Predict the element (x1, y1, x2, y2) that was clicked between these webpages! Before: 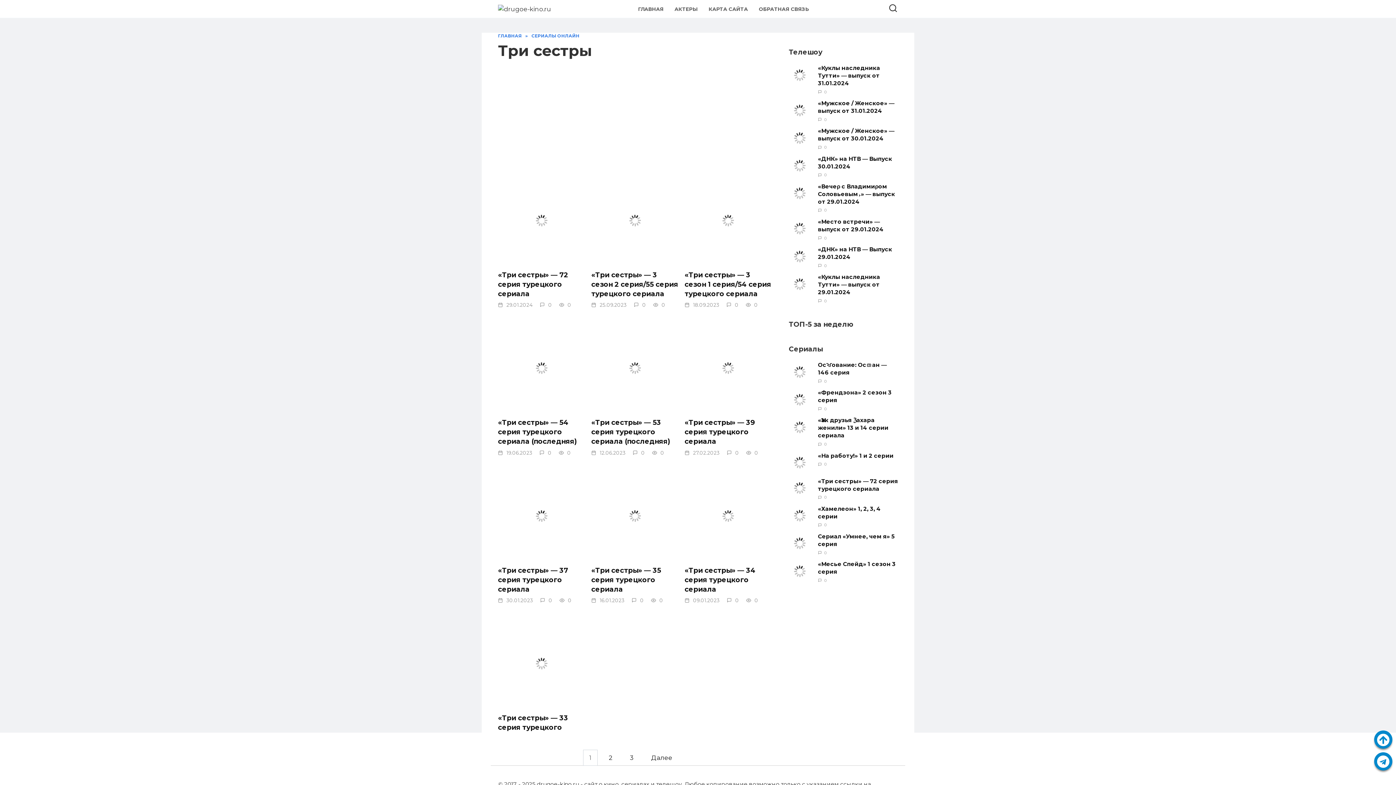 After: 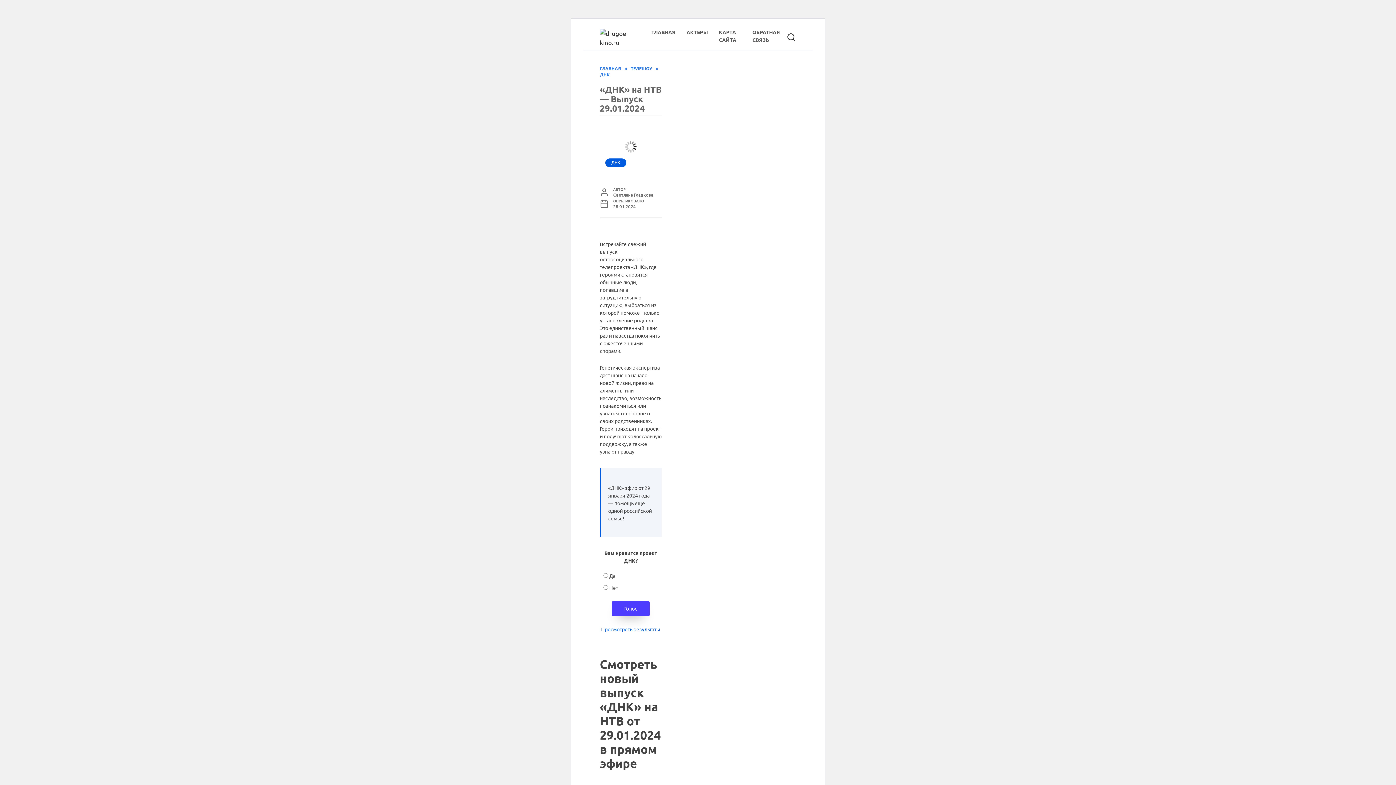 Action: label: «ДНК» на НТВ — Выпуск 29.01.2024 bbox: (818, 245, 892, 261)